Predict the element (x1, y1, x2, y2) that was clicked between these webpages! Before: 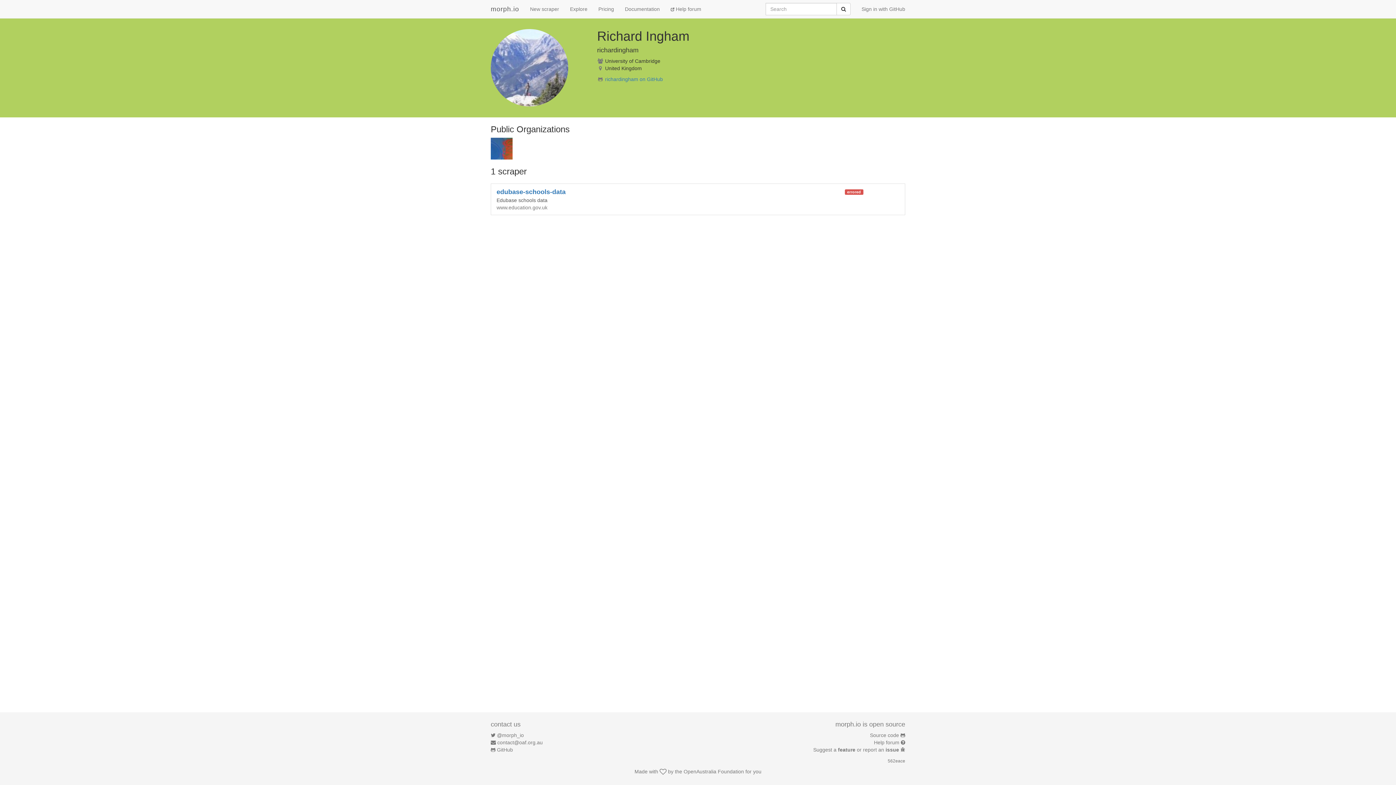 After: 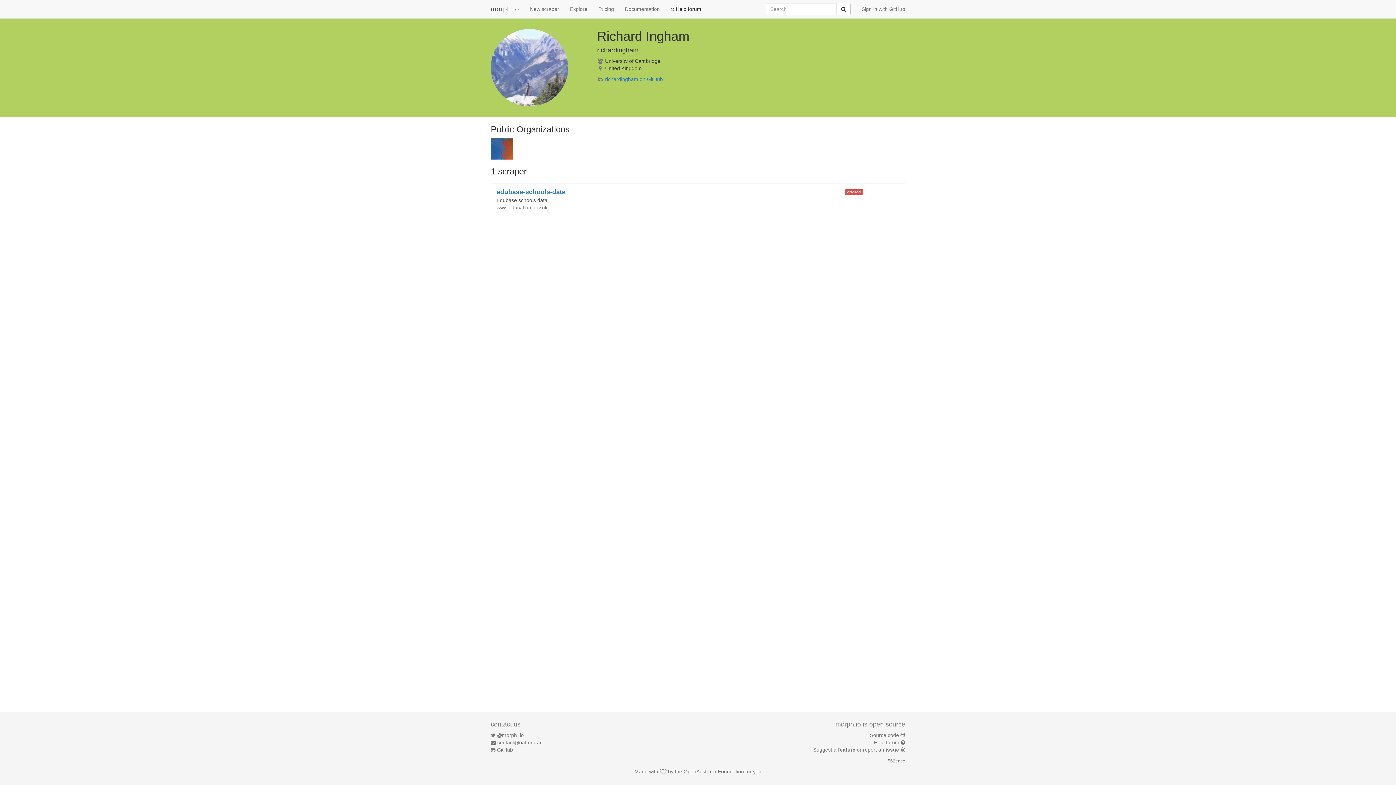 Action: label:  Help forum bbox: (665, 0, 706, 18)